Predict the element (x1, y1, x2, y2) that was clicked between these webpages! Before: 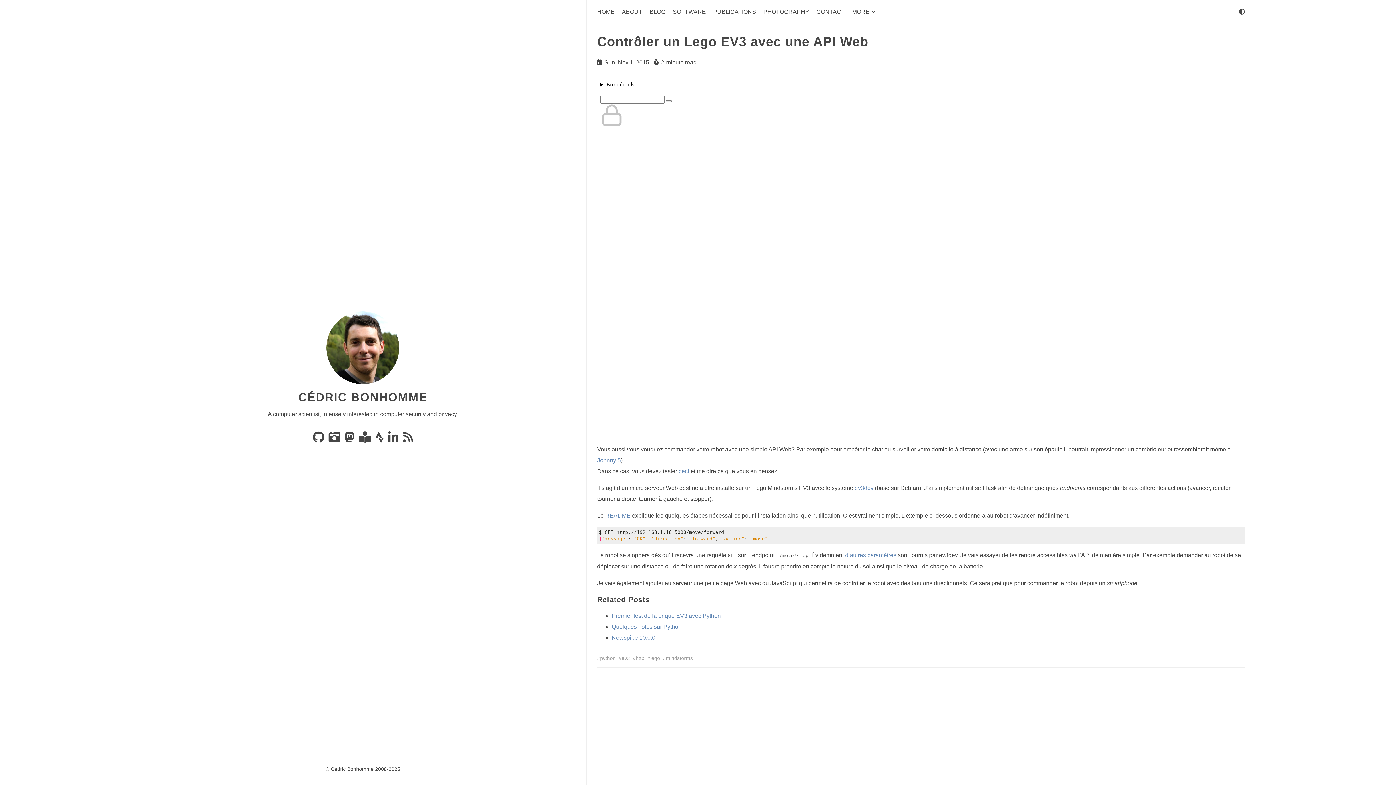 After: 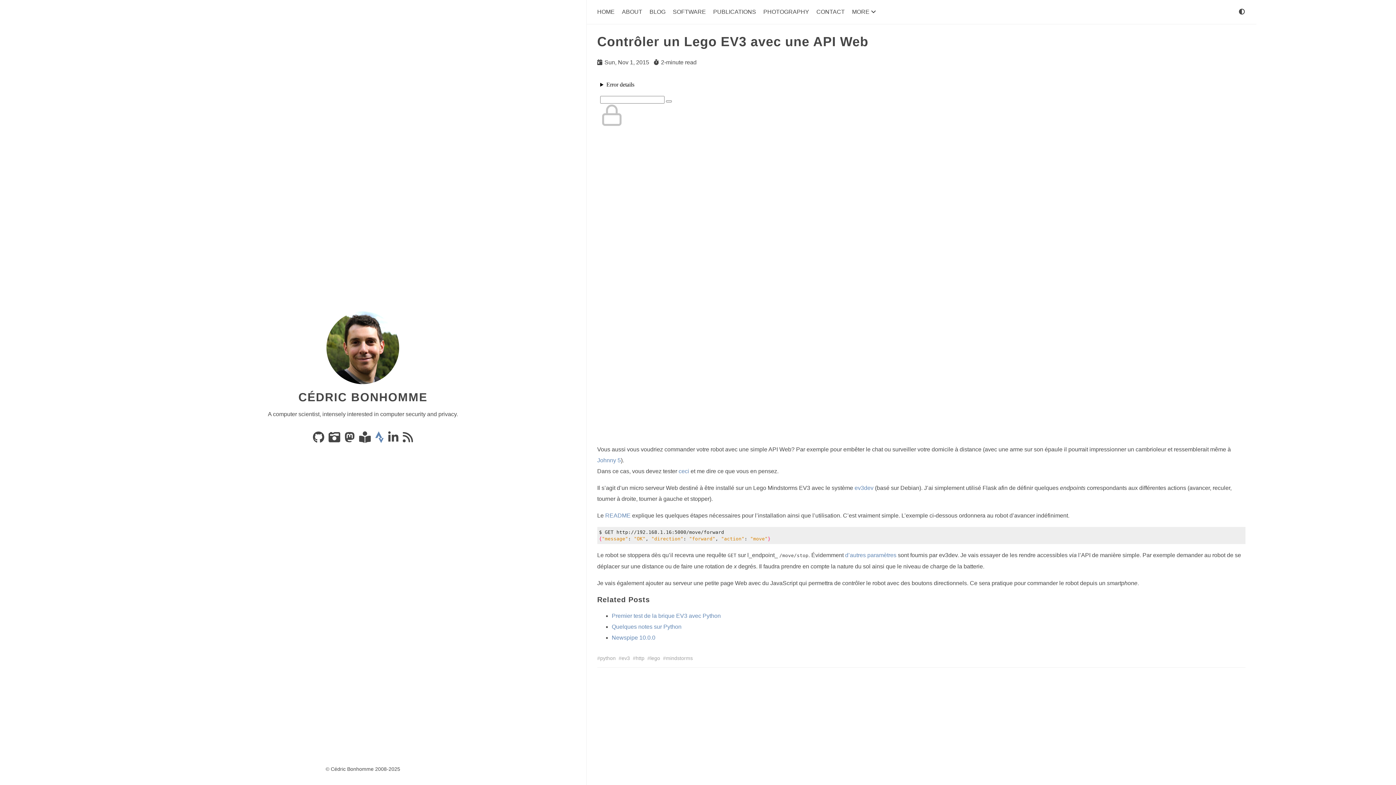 Action: label: Activity on Strava bbox: (375, 436, 385, 442)